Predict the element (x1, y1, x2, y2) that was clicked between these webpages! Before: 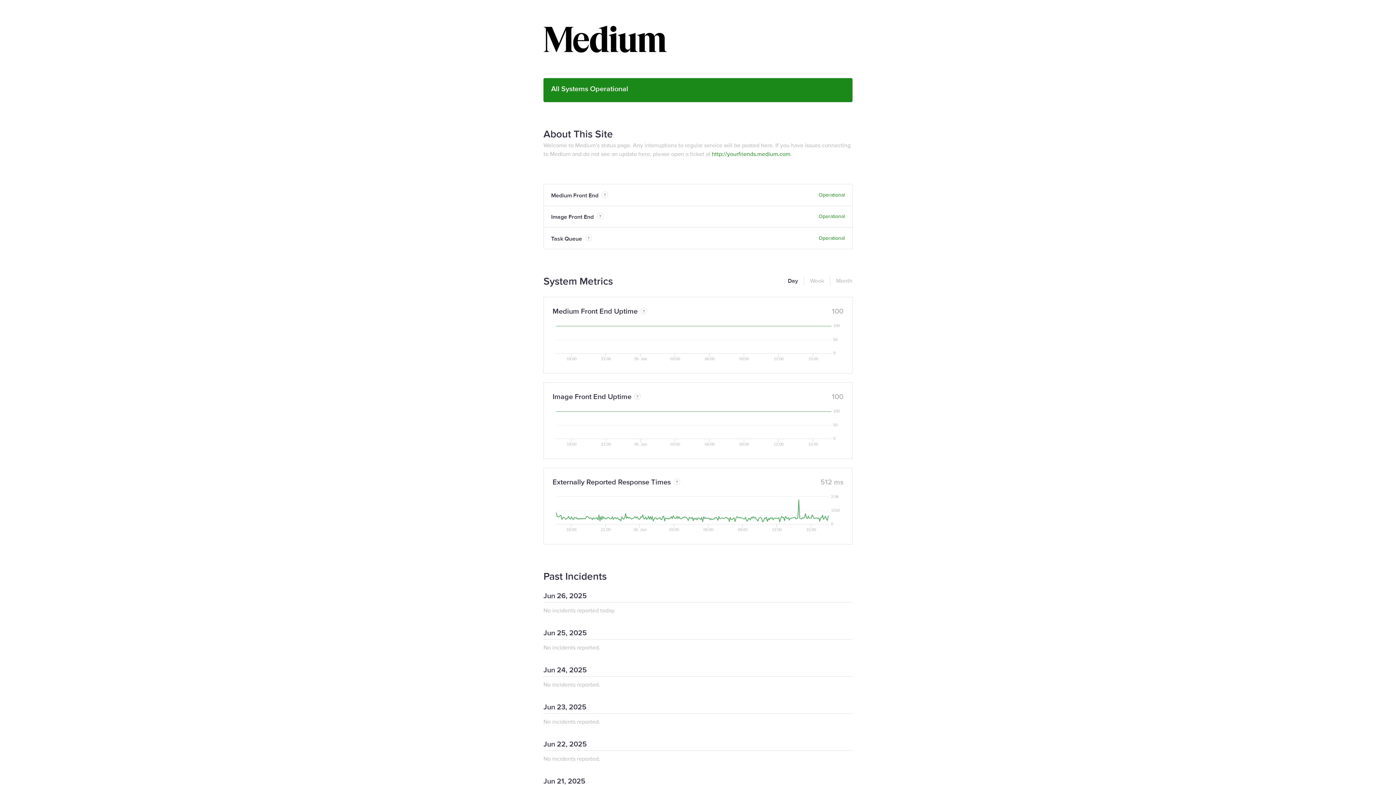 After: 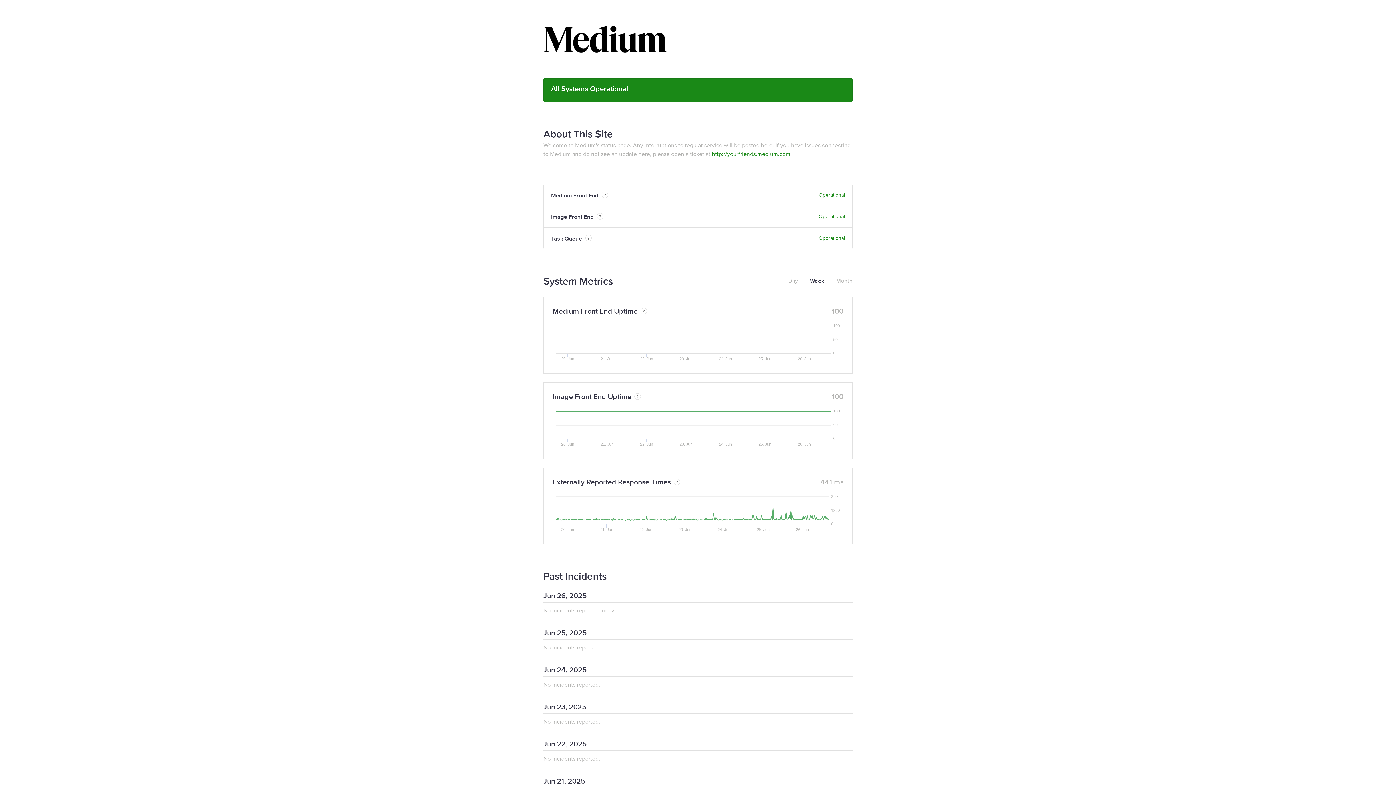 Action: label: Week bbox: (804, 276, 824, 285)